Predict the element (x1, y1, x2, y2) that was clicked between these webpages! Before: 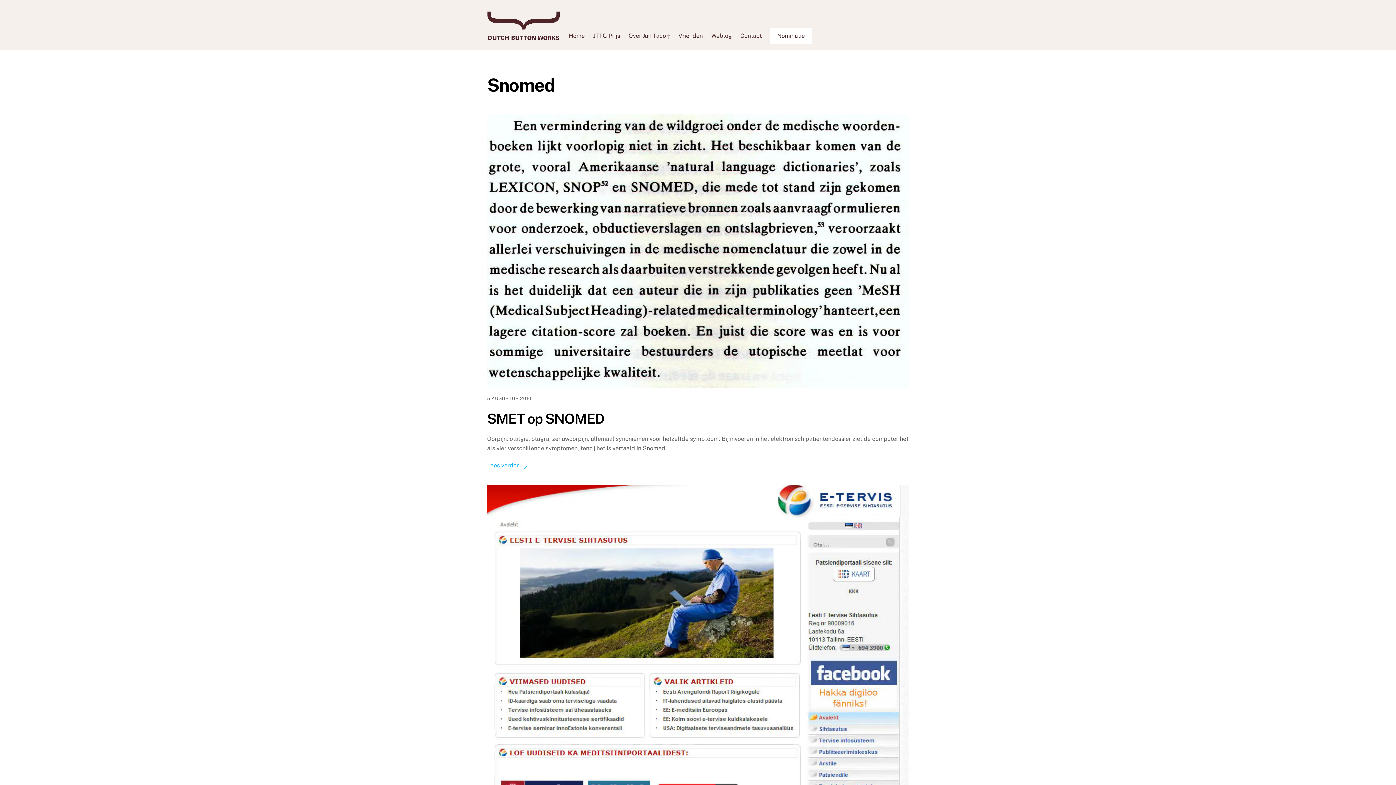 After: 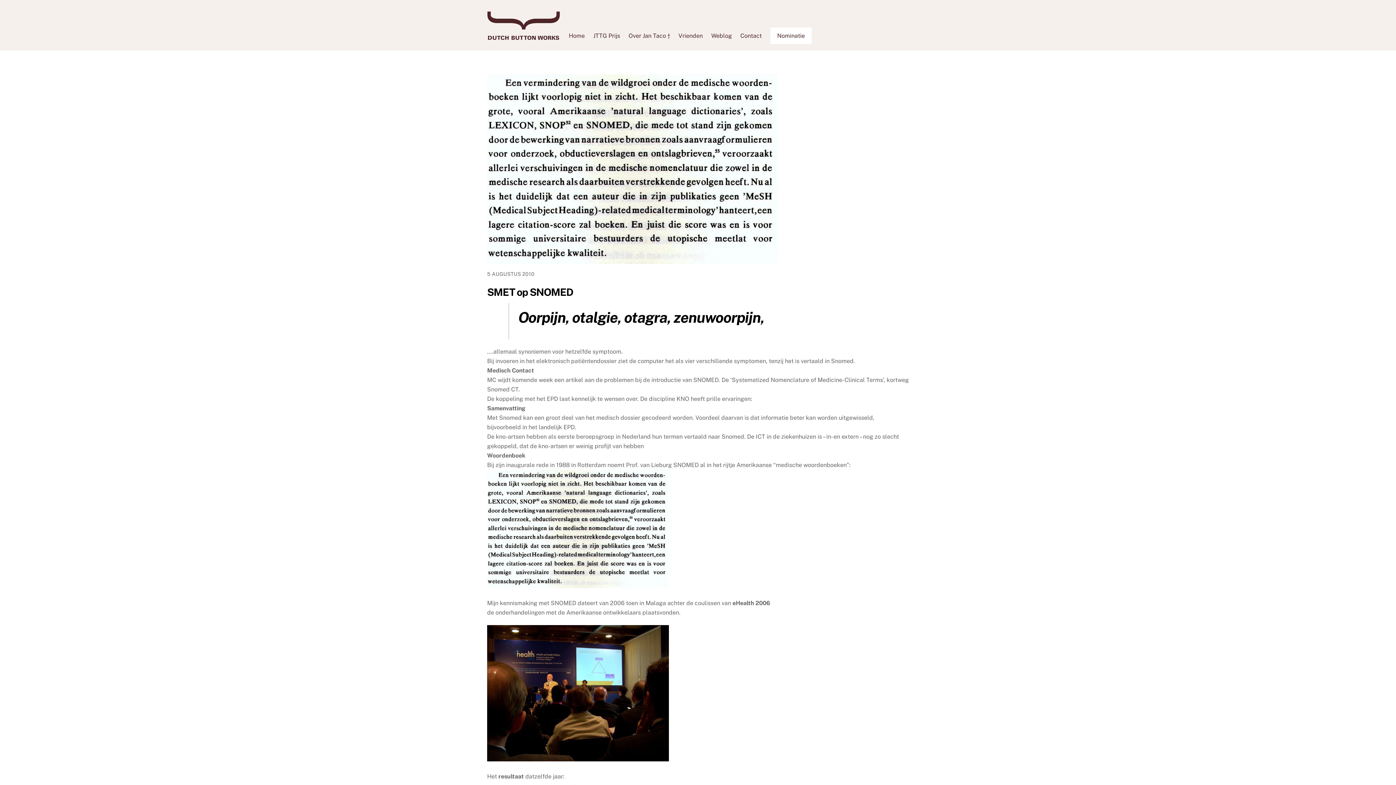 Action: bbox: (487, 380, 909, 387)